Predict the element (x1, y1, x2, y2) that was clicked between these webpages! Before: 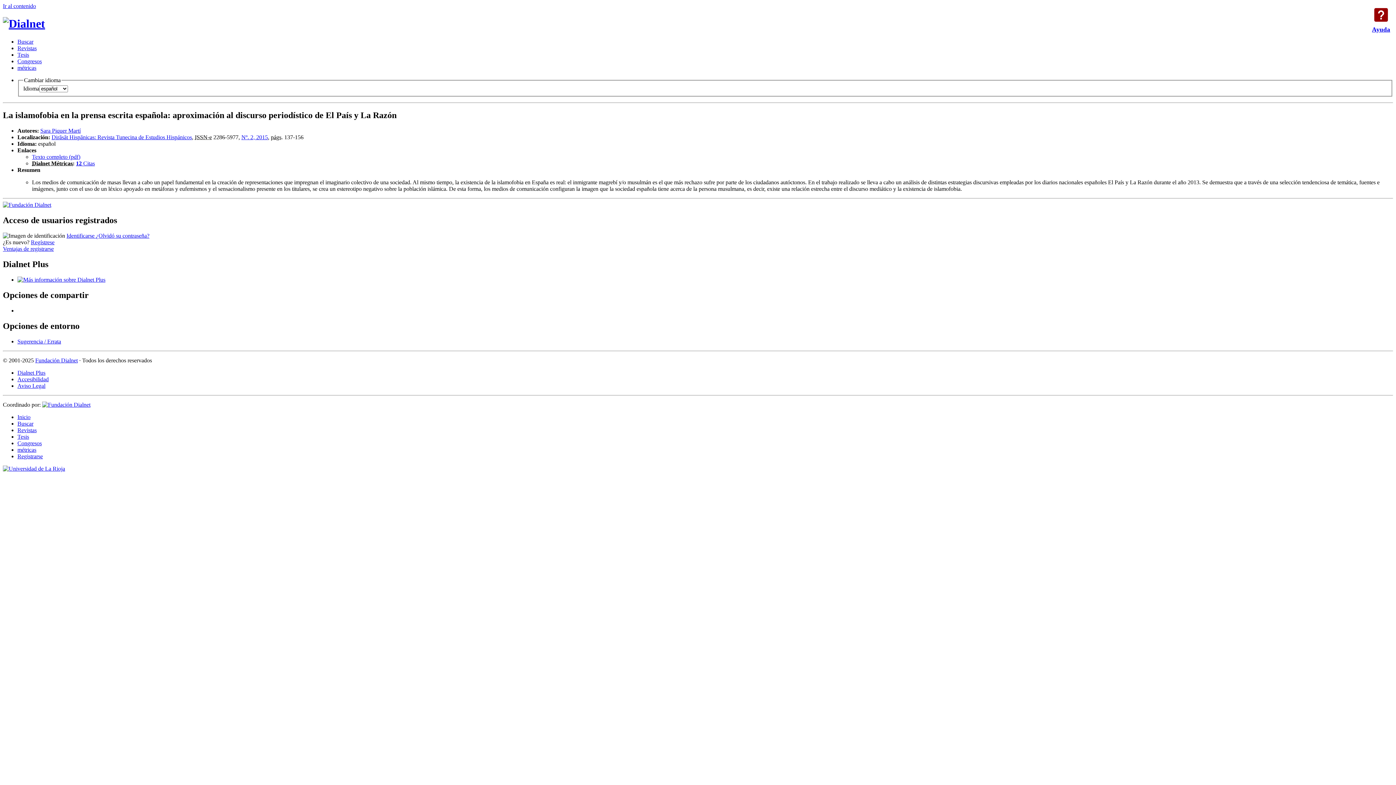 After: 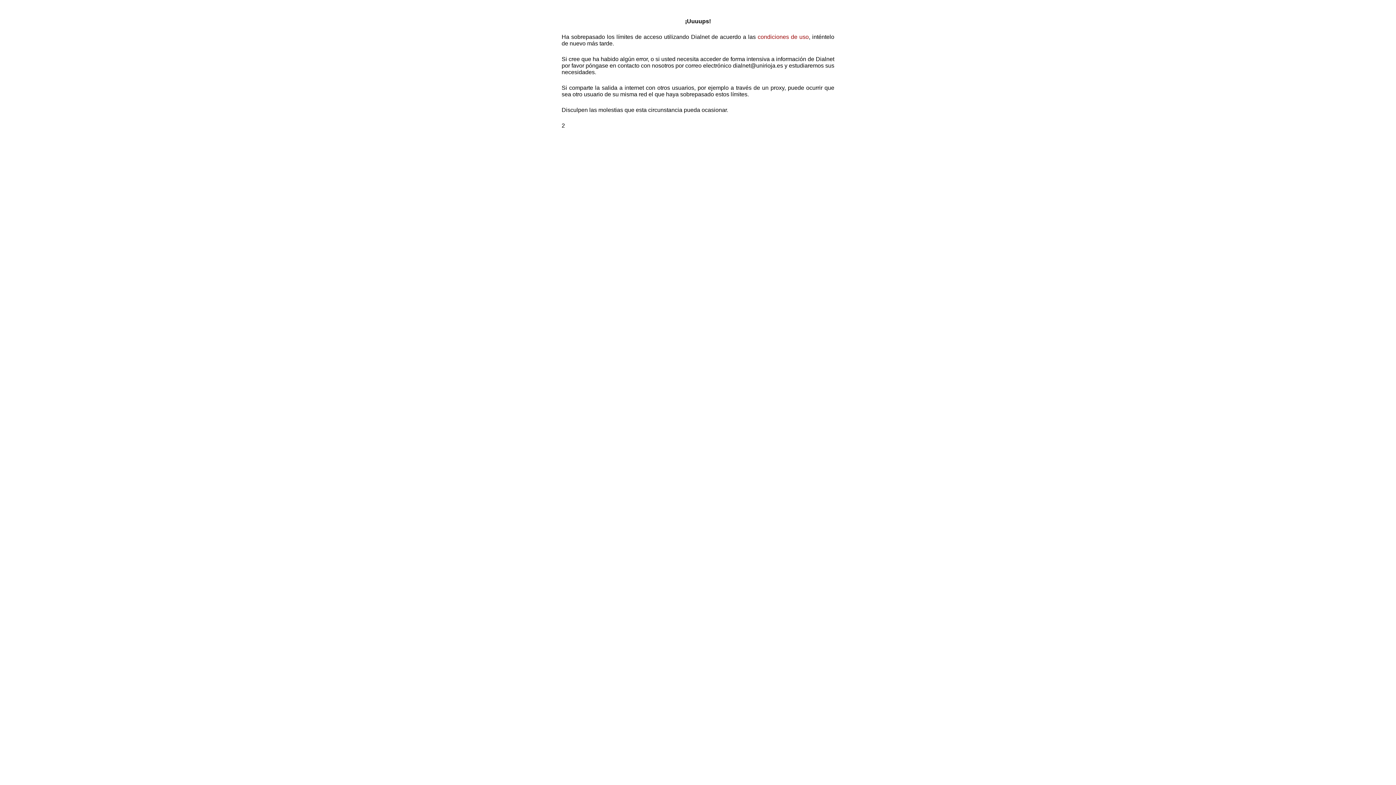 Action: bbox: (17, 420, 33, 426) label: Buscar